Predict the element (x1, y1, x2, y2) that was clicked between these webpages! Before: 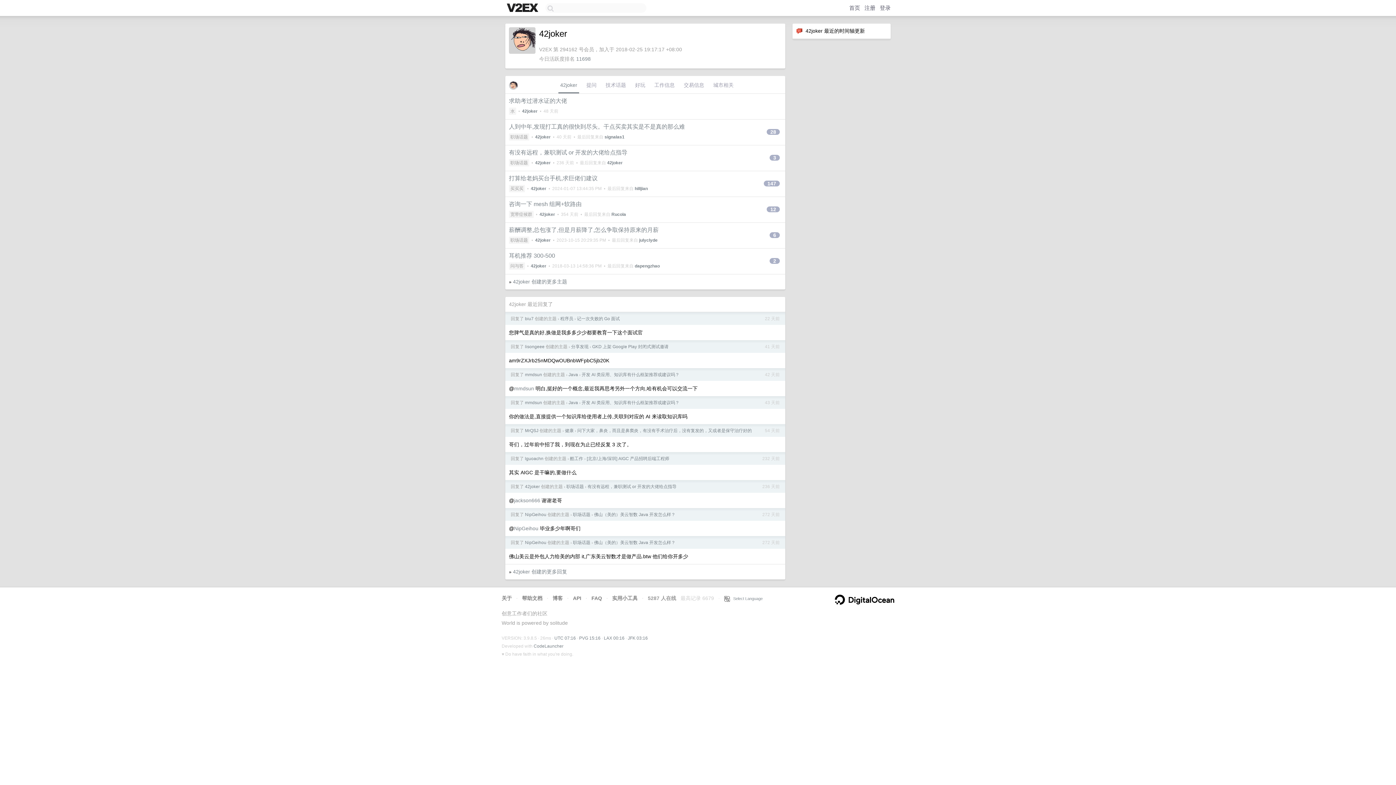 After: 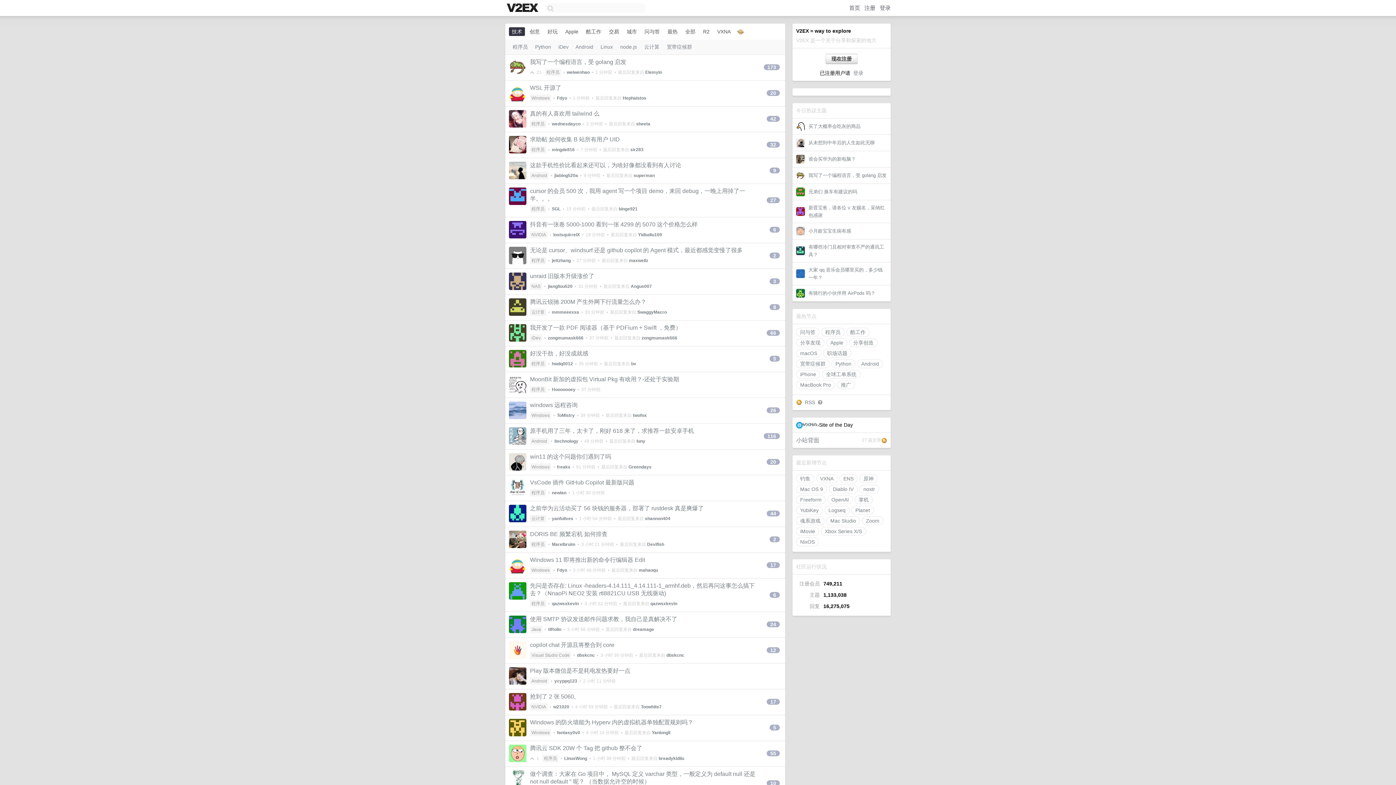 Action: label: 首页 bbox: (849, 4, 860, 10)